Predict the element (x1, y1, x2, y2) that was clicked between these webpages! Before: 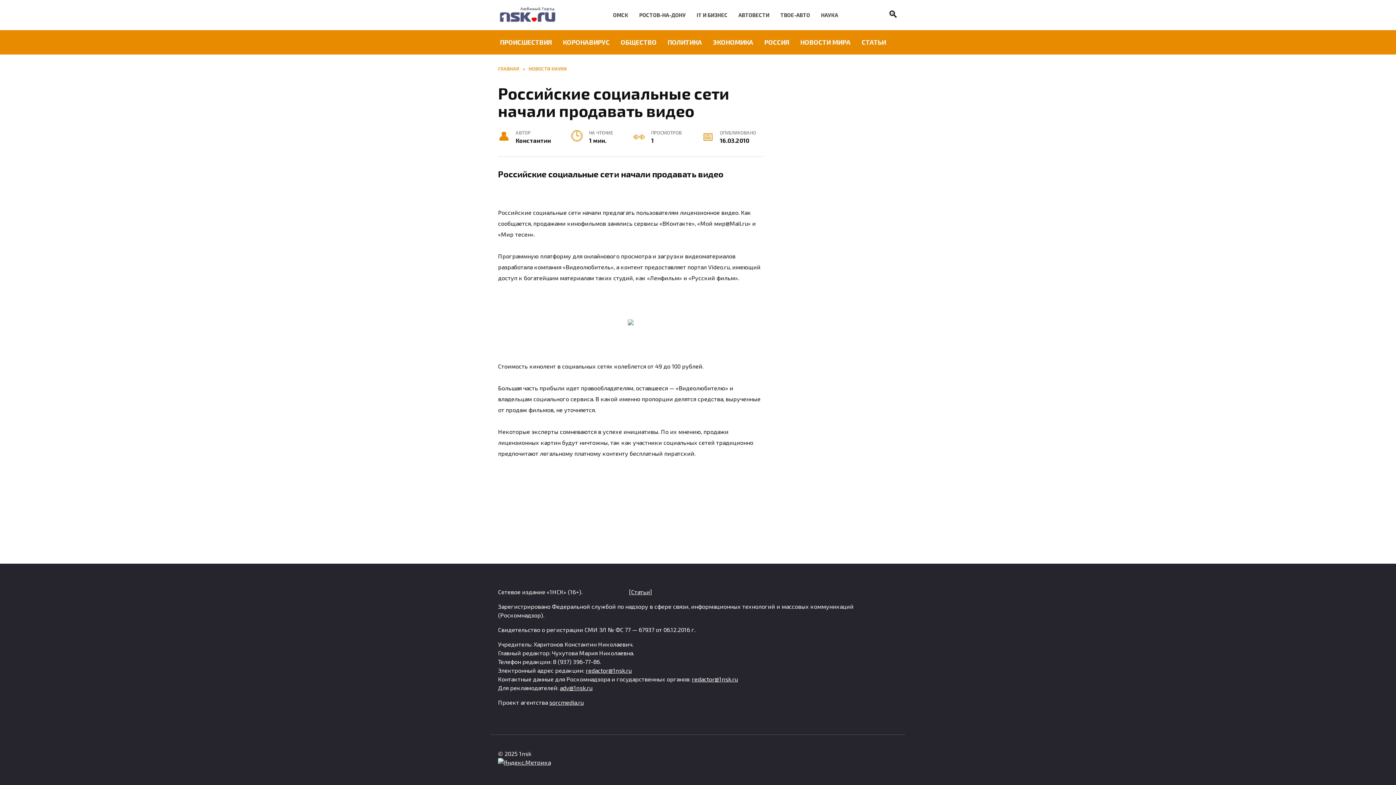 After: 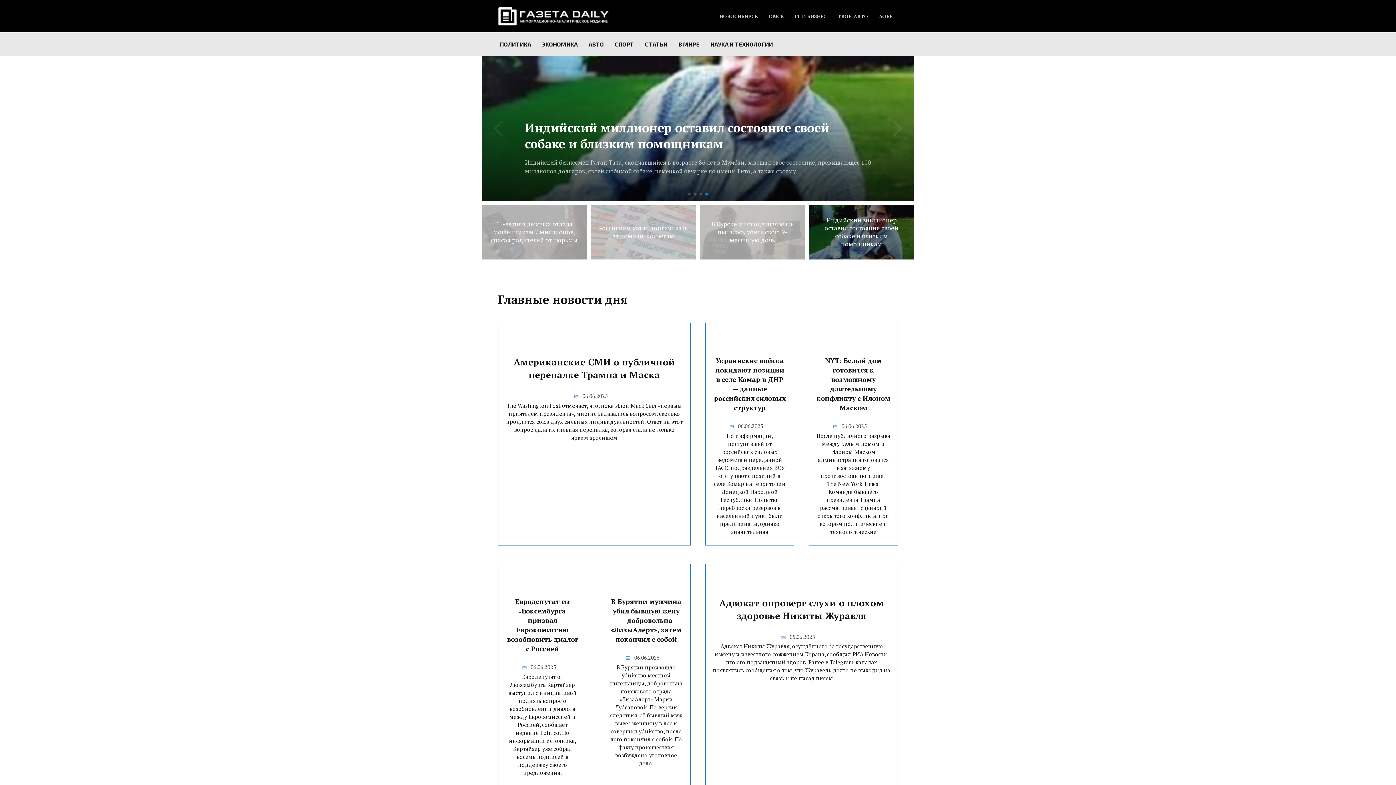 Action: bbox: (639, 12, 685, 18) label: РОСТОВ-НА-ДОНУ